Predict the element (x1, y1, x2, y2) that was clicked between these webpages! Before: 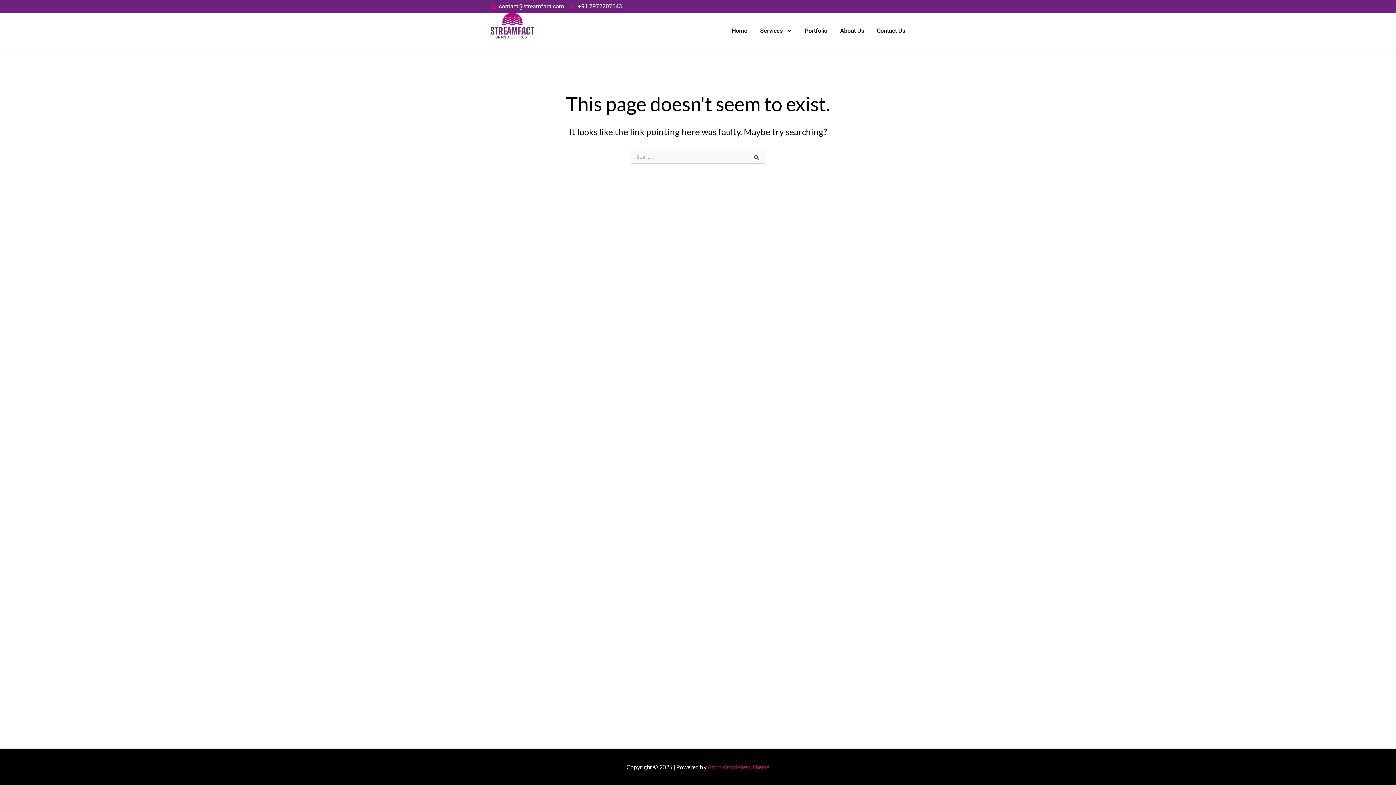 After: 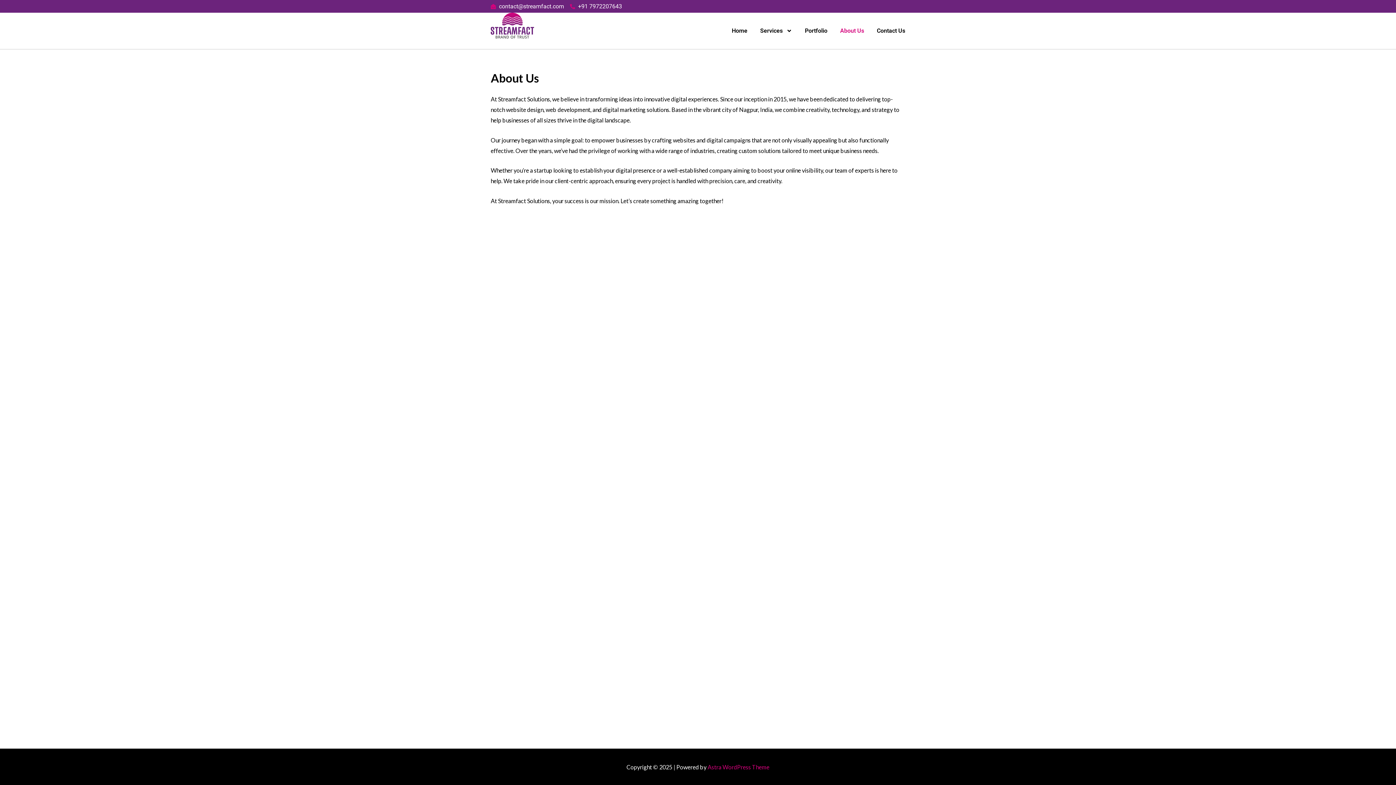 Action: label: About Us bbox: (840, 12, 864, 49)